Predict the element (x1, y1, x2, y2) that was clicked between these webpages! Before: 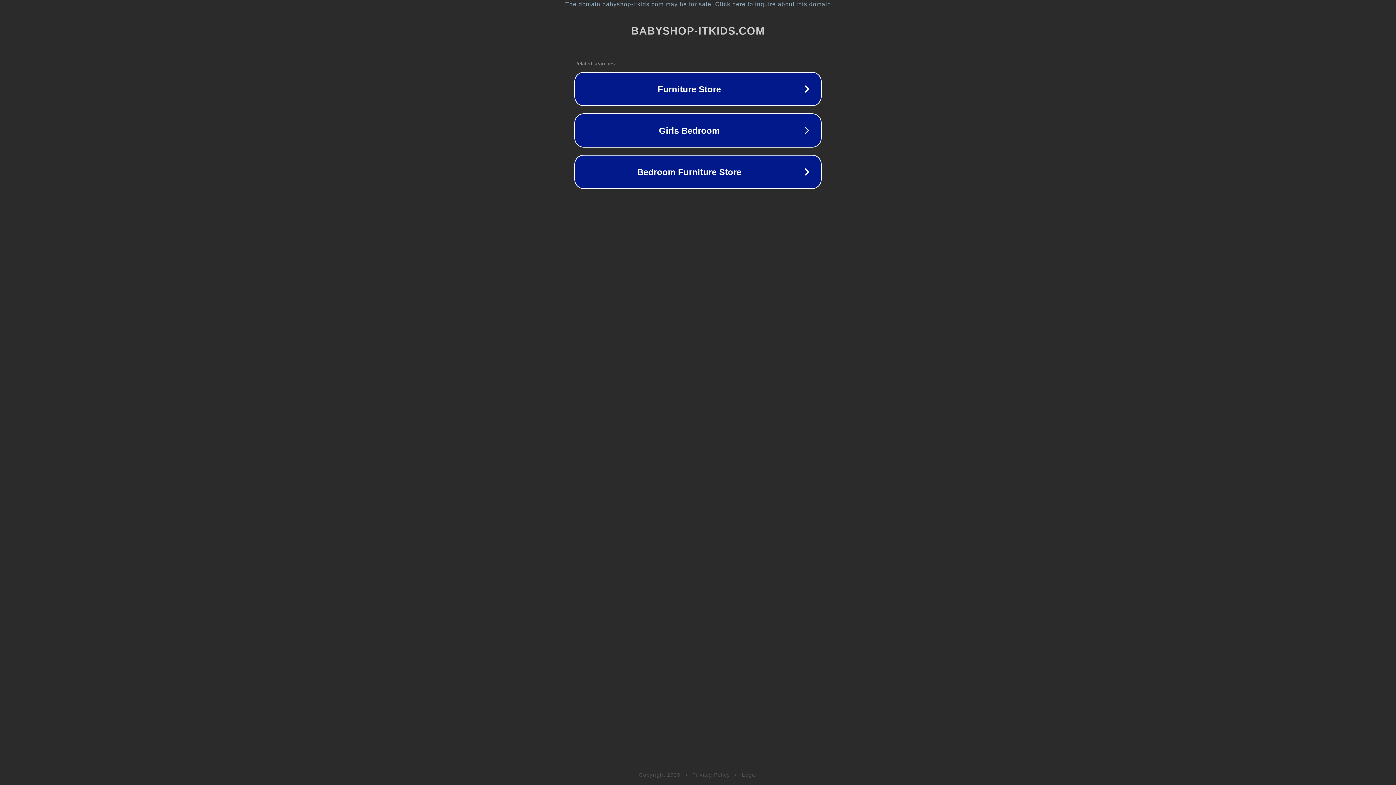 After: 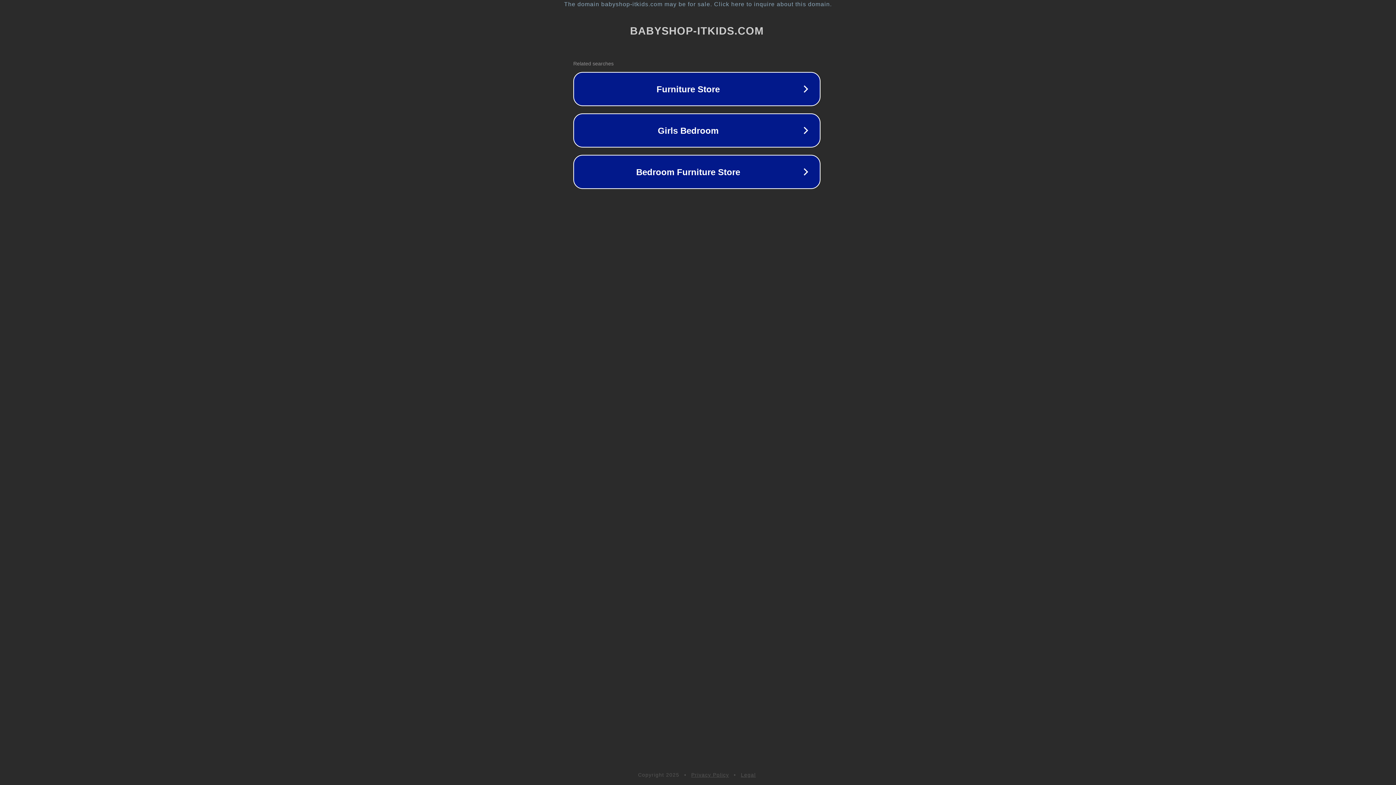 Action: label: The domain babyshop-itkids.com may be for sale. Click here to inquire about this domain. bbox: (1, 1, 1397, 7)